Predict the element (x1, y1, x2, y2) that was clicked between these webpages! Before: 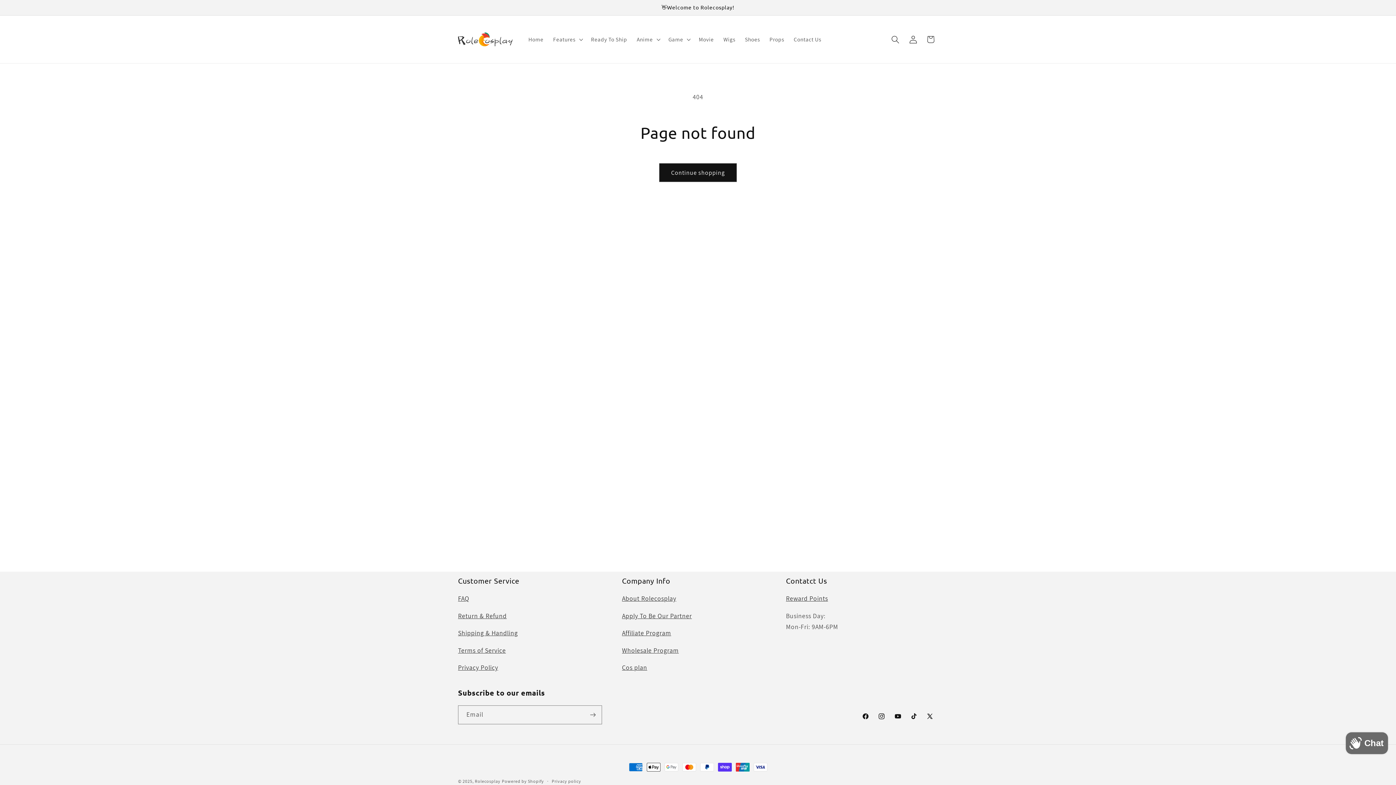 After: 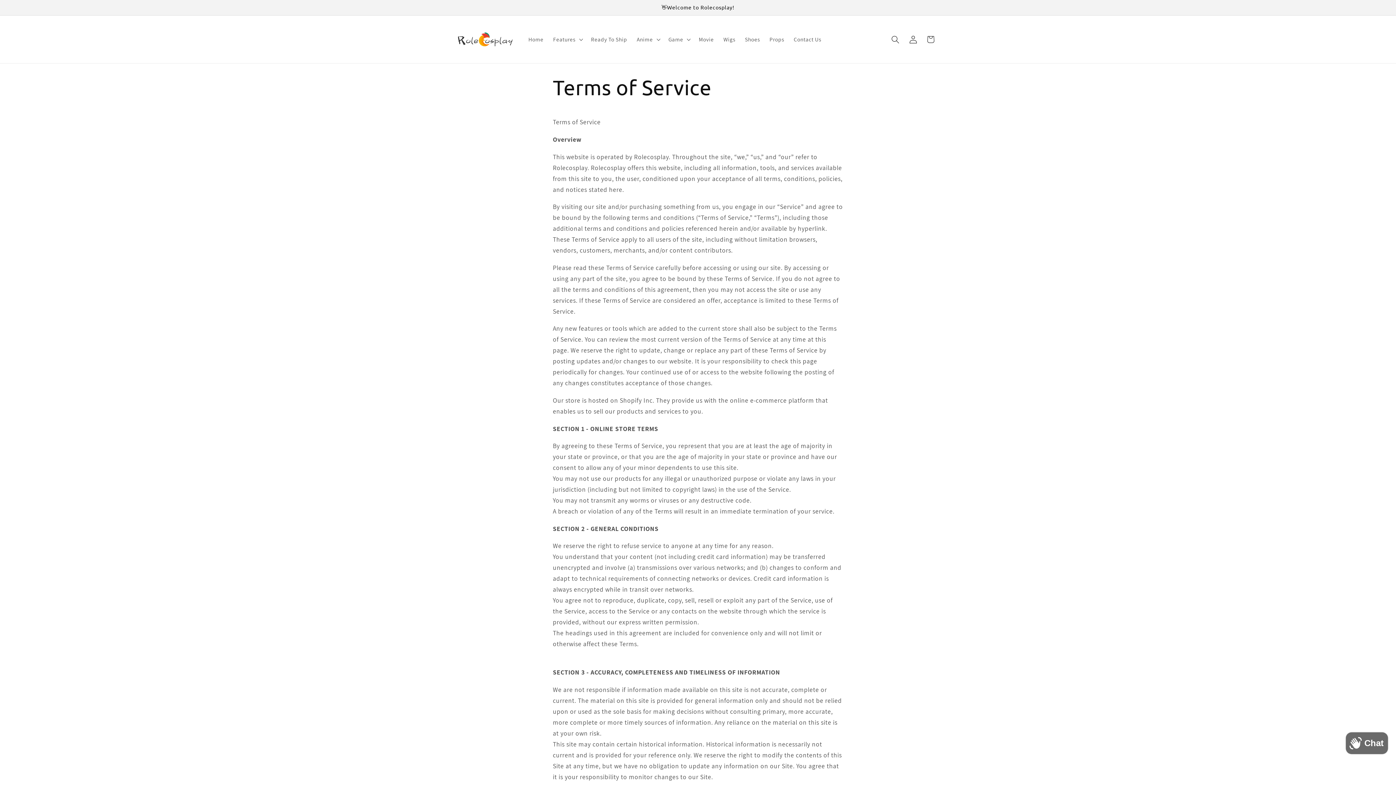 Action: label: Terms of Service bbox: (458, 646, 506, 654)